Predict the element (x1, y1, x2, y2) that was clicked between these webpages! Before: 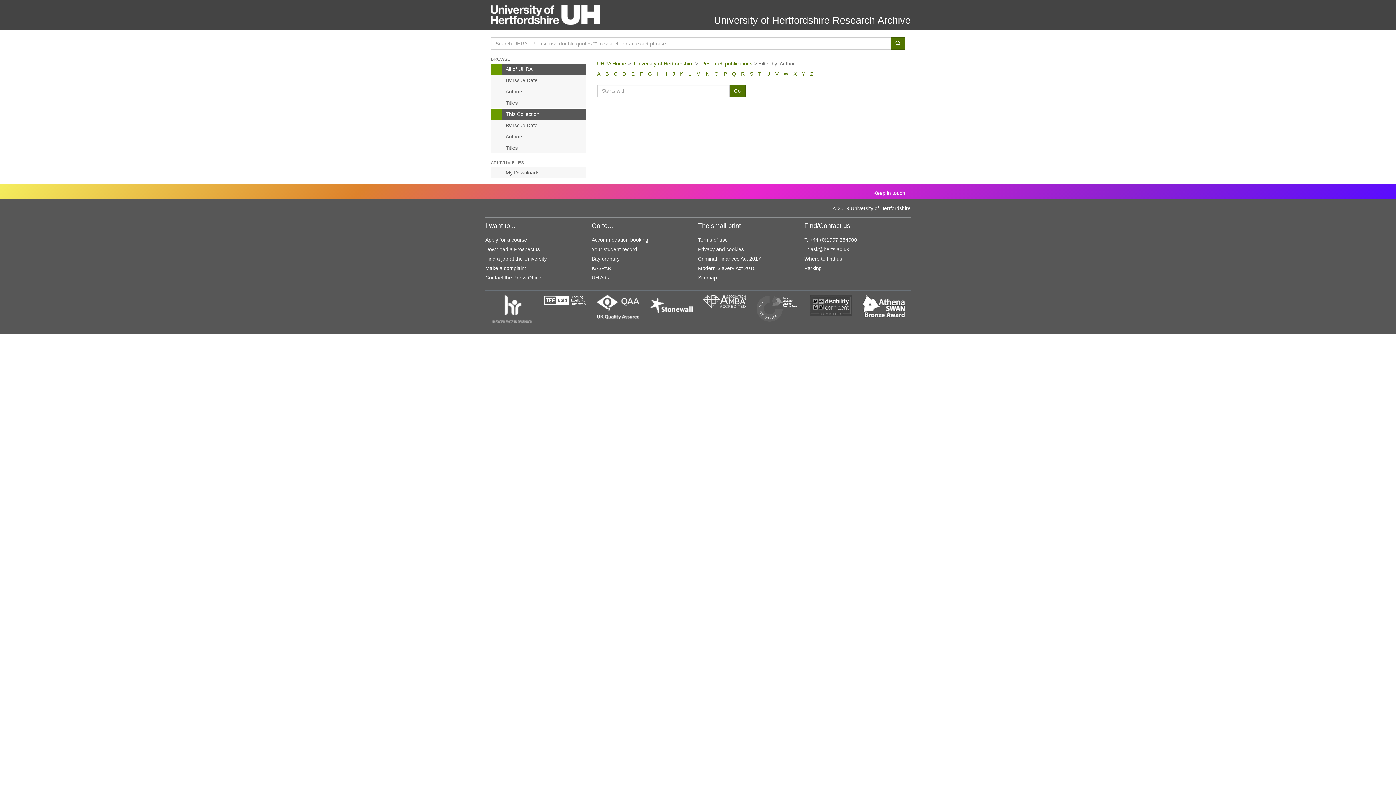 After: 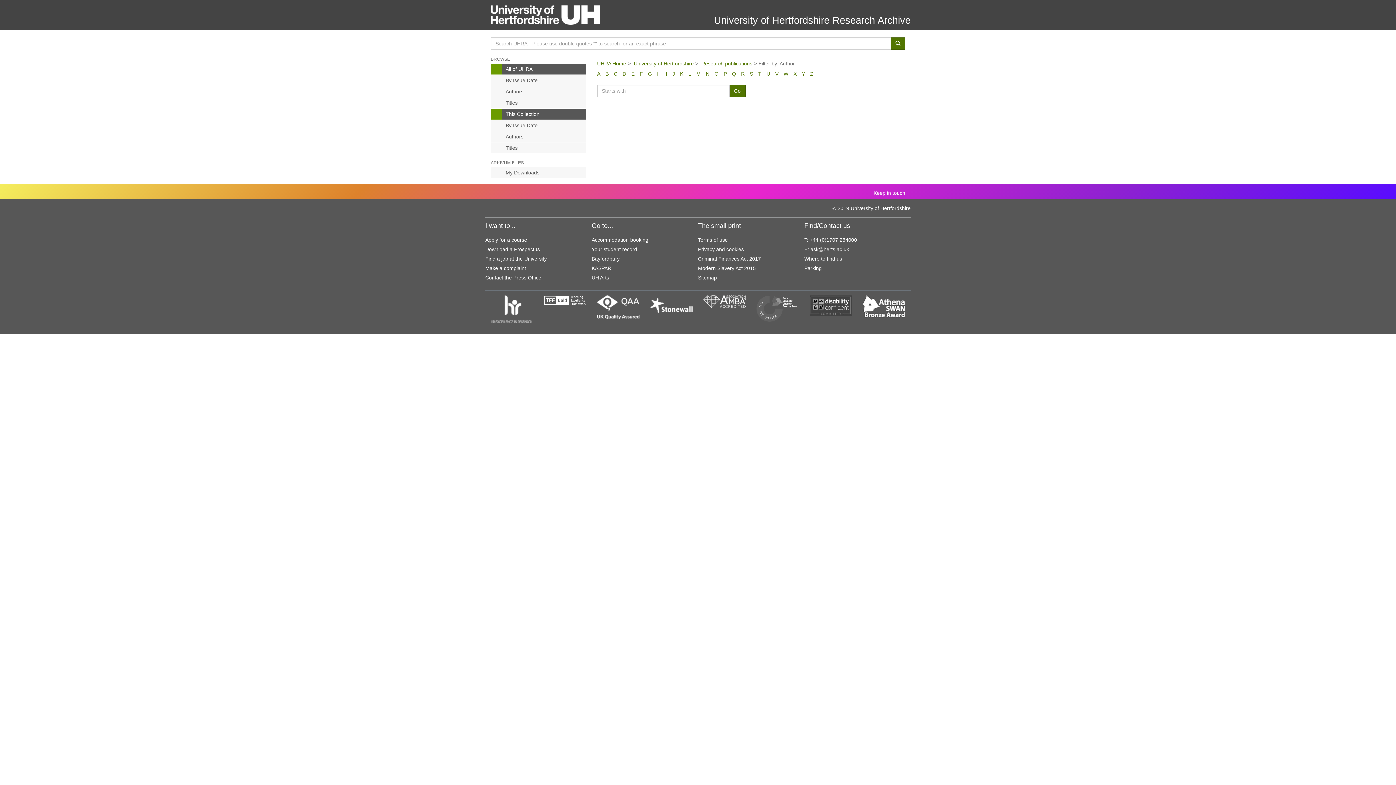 Action: label: D bbox: (622, 70, 626, 76)